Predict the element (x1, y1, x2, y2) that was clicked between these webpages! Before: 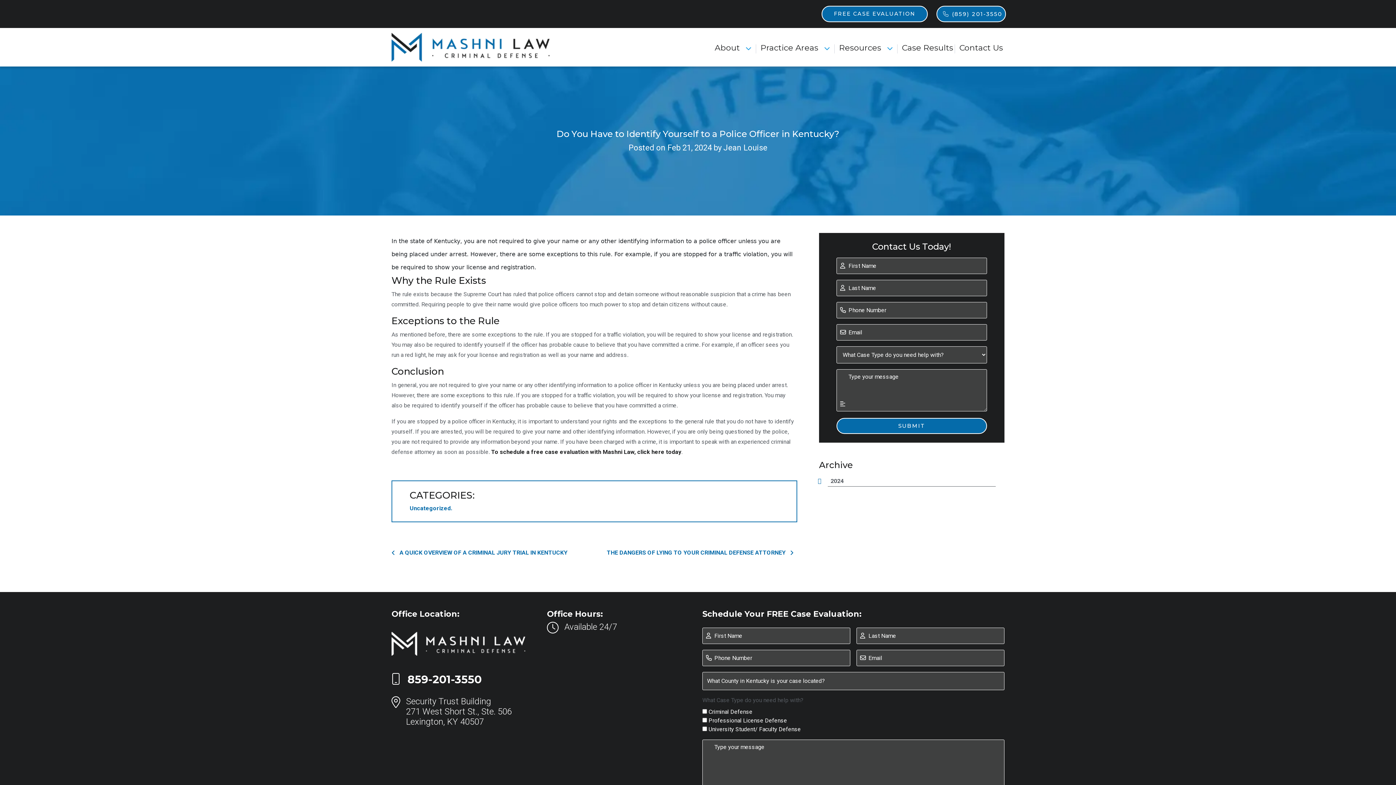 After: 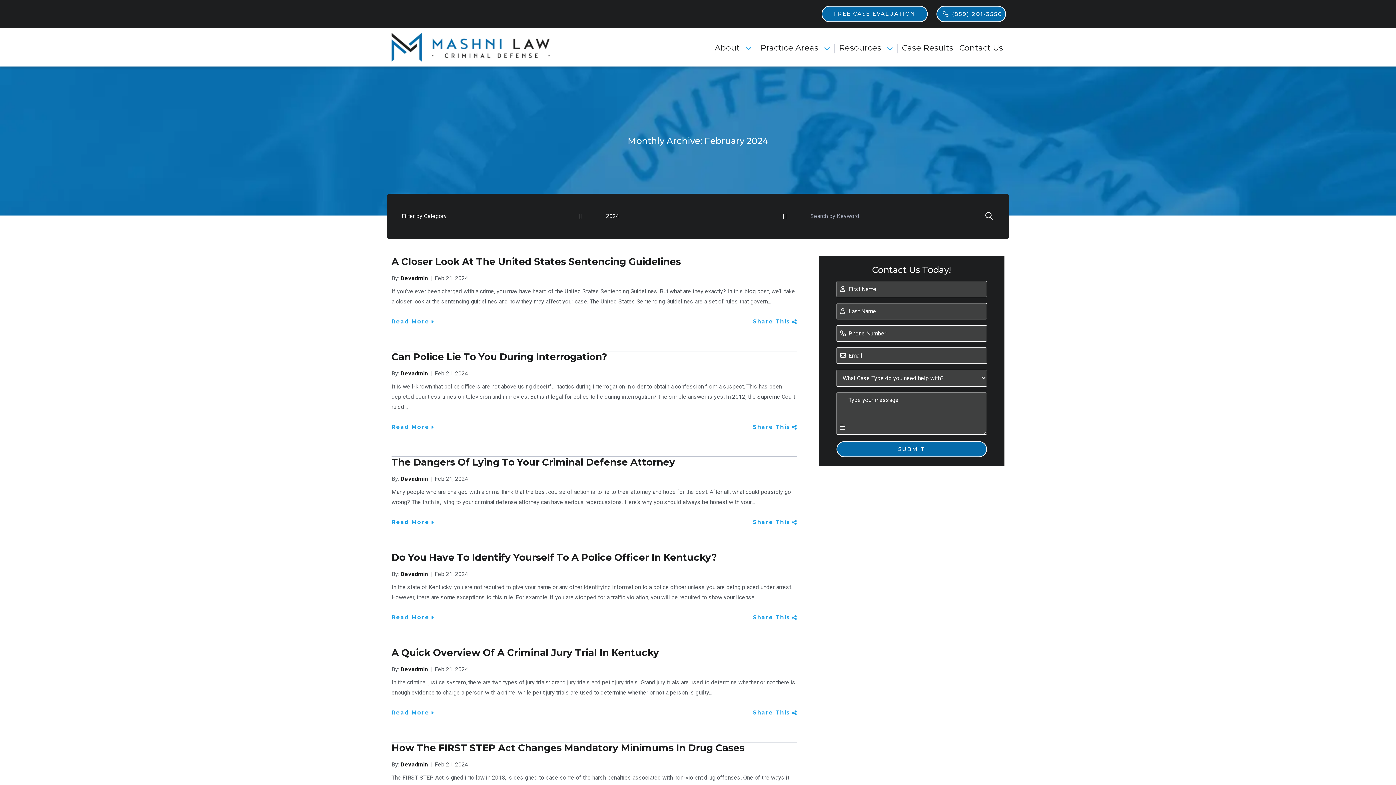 Action: bbox: (828, 474, 846, 487) label: 2024